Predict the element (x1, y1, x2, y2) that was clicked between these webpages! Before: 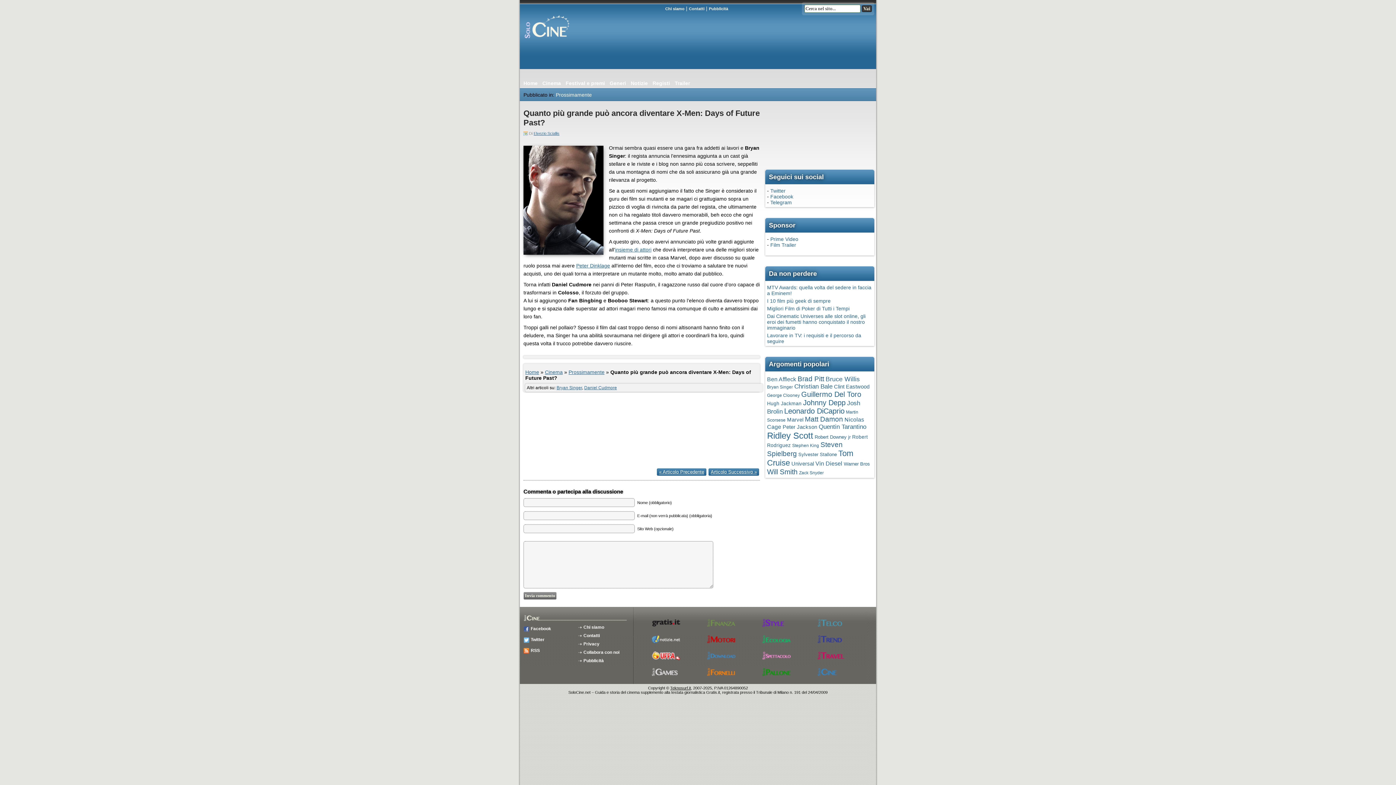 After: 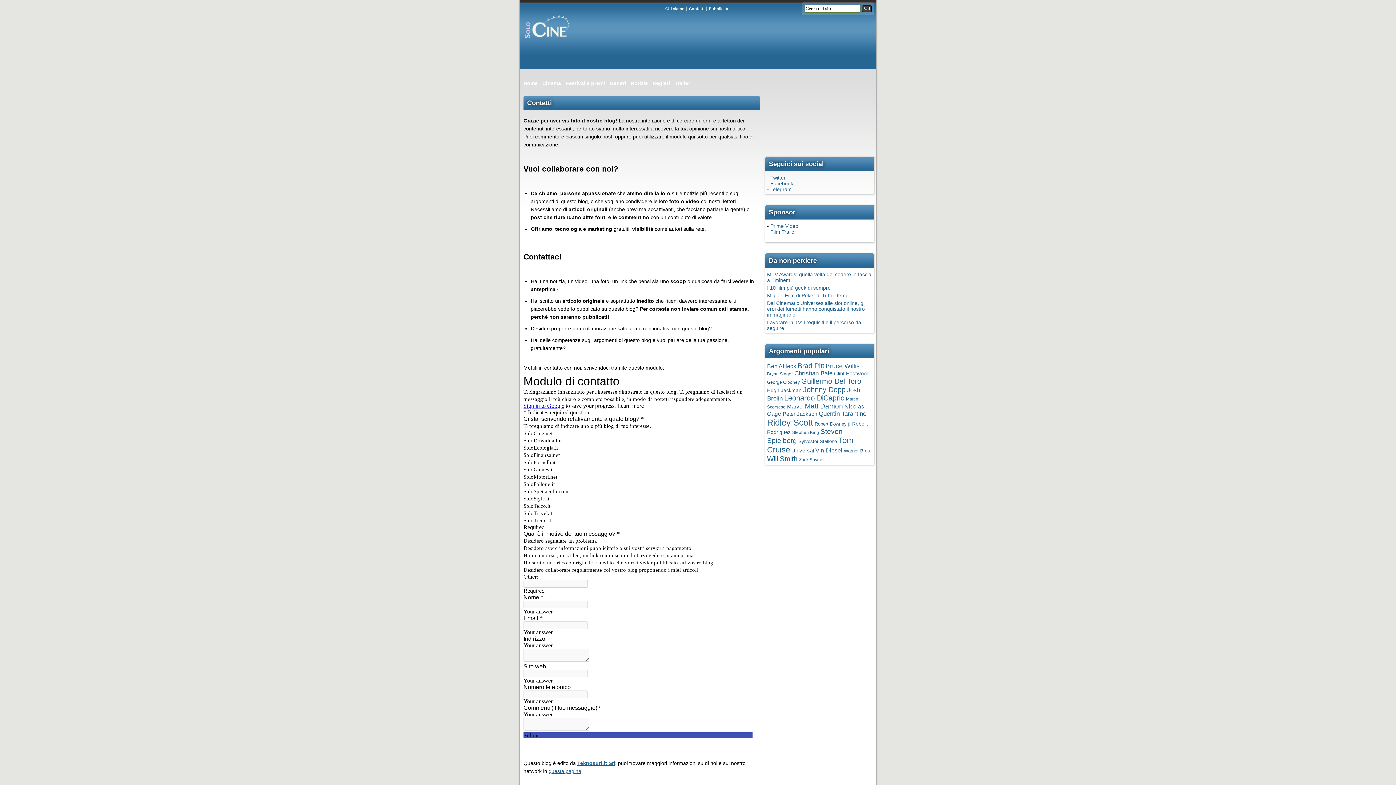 Action: label: Contatti bbox: (578, 633, 600, 638)